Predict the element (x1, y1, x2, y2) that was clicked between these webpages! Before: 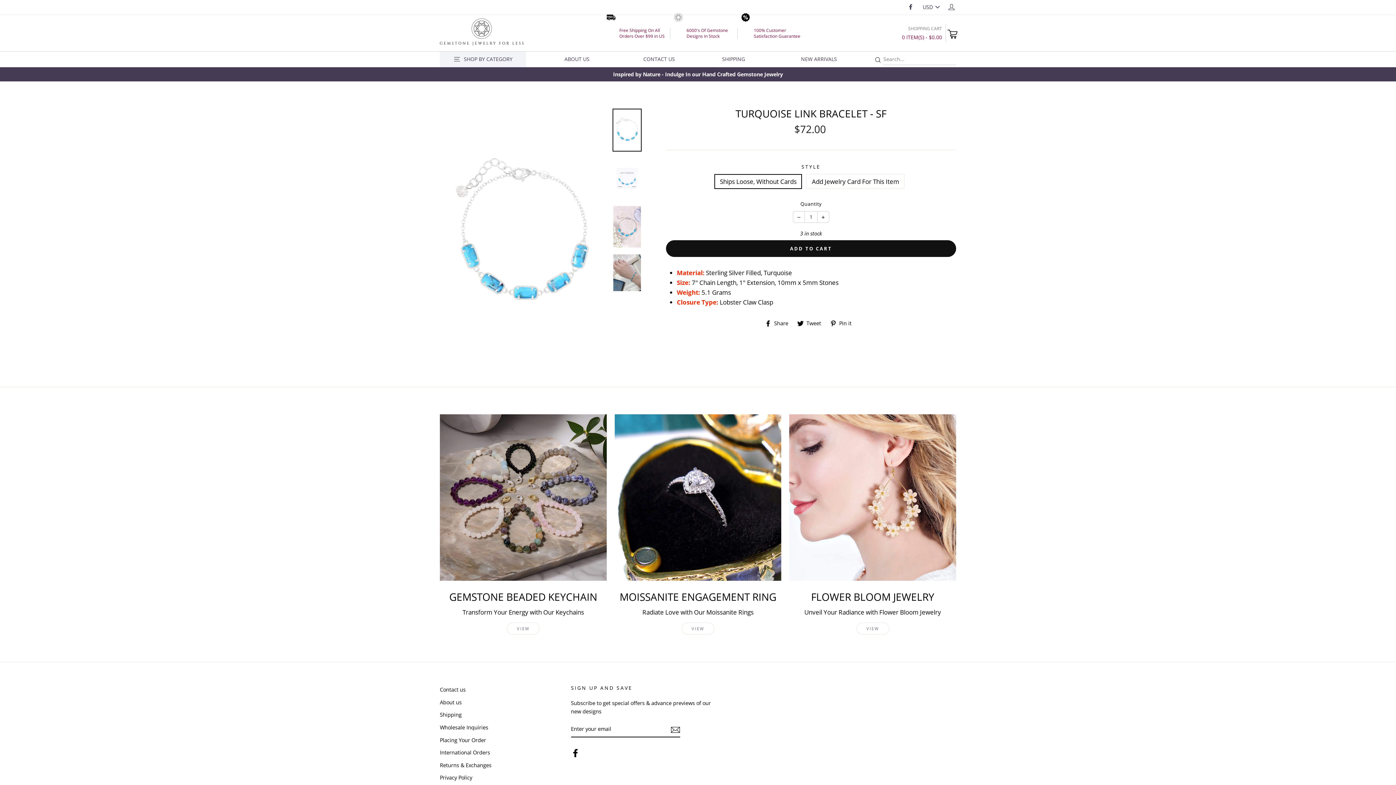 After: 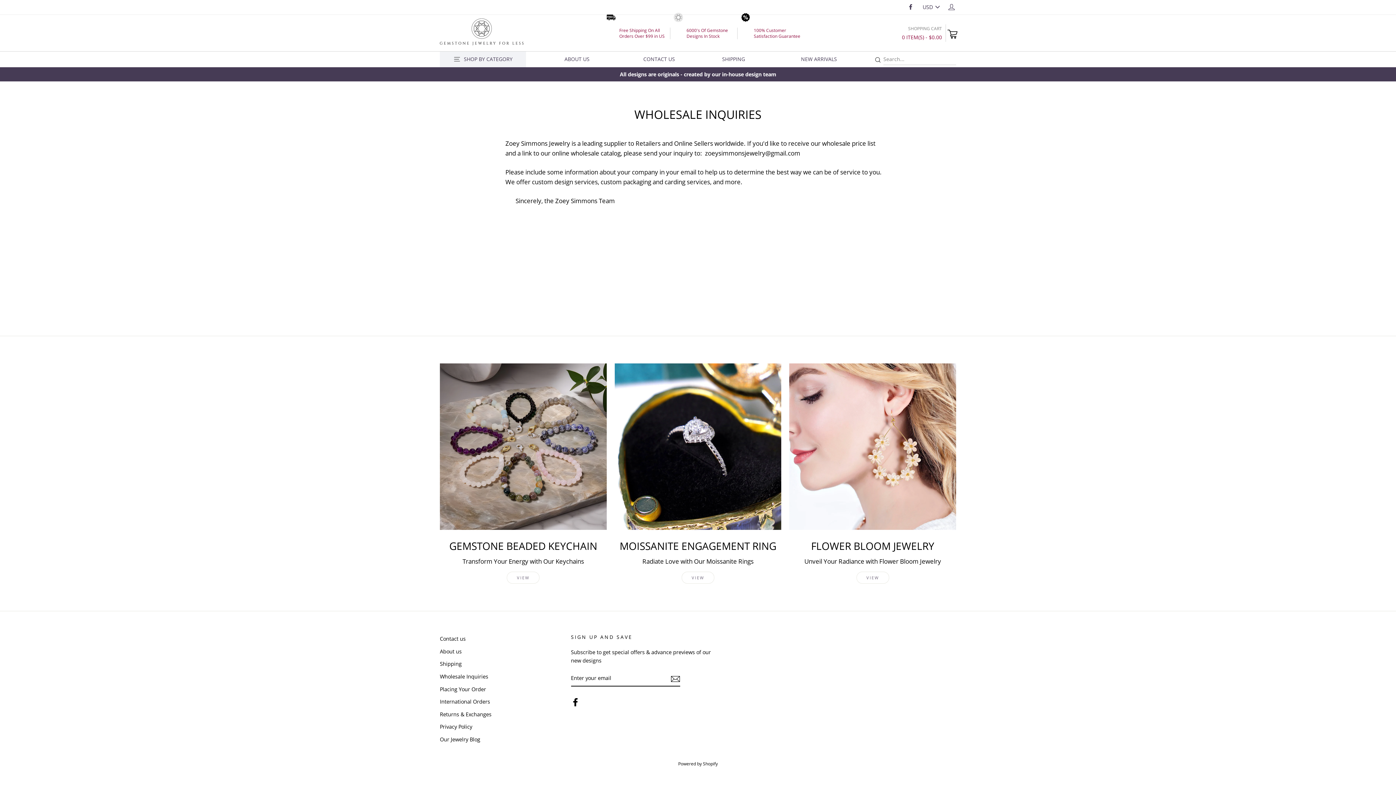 Action: label: Wholesale Inquiries bbox: (440, 722, 488, 733)